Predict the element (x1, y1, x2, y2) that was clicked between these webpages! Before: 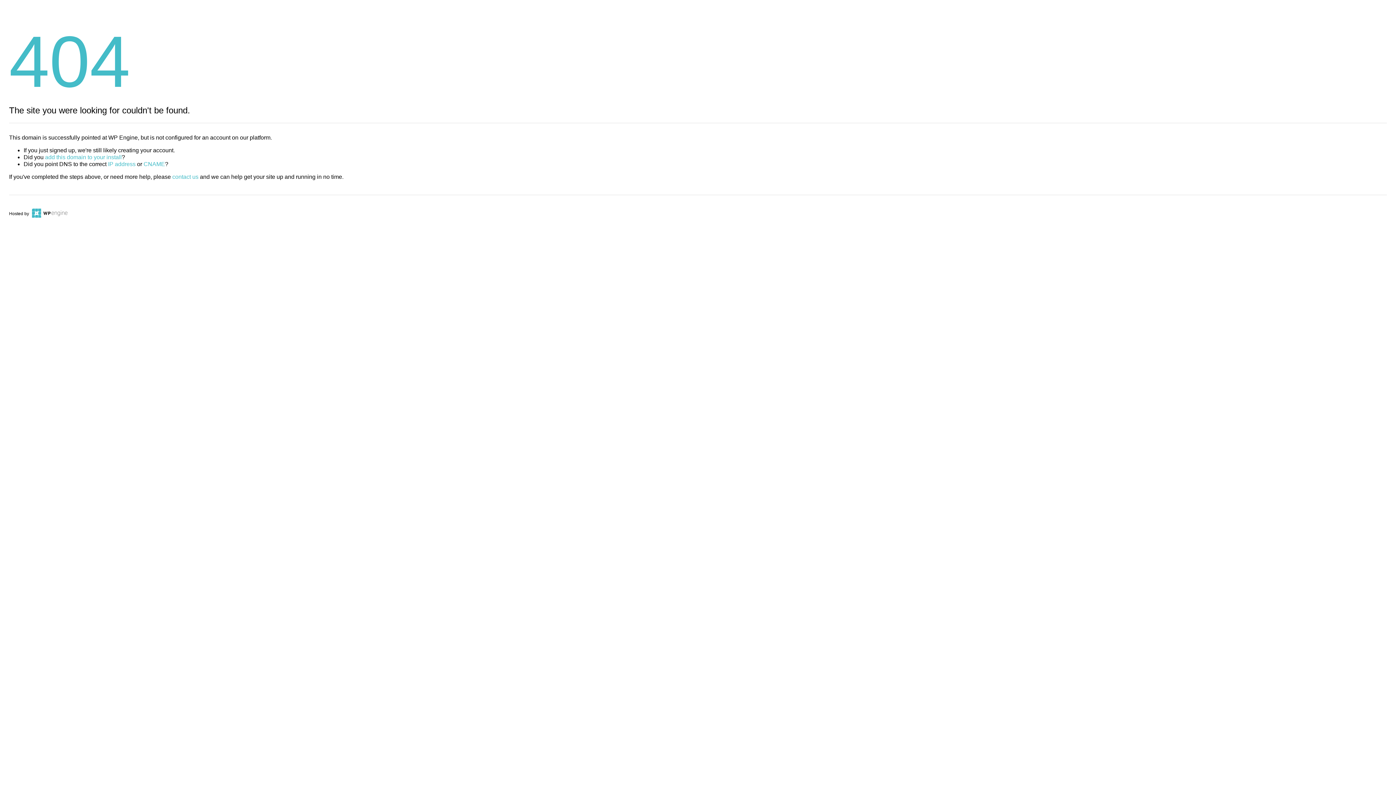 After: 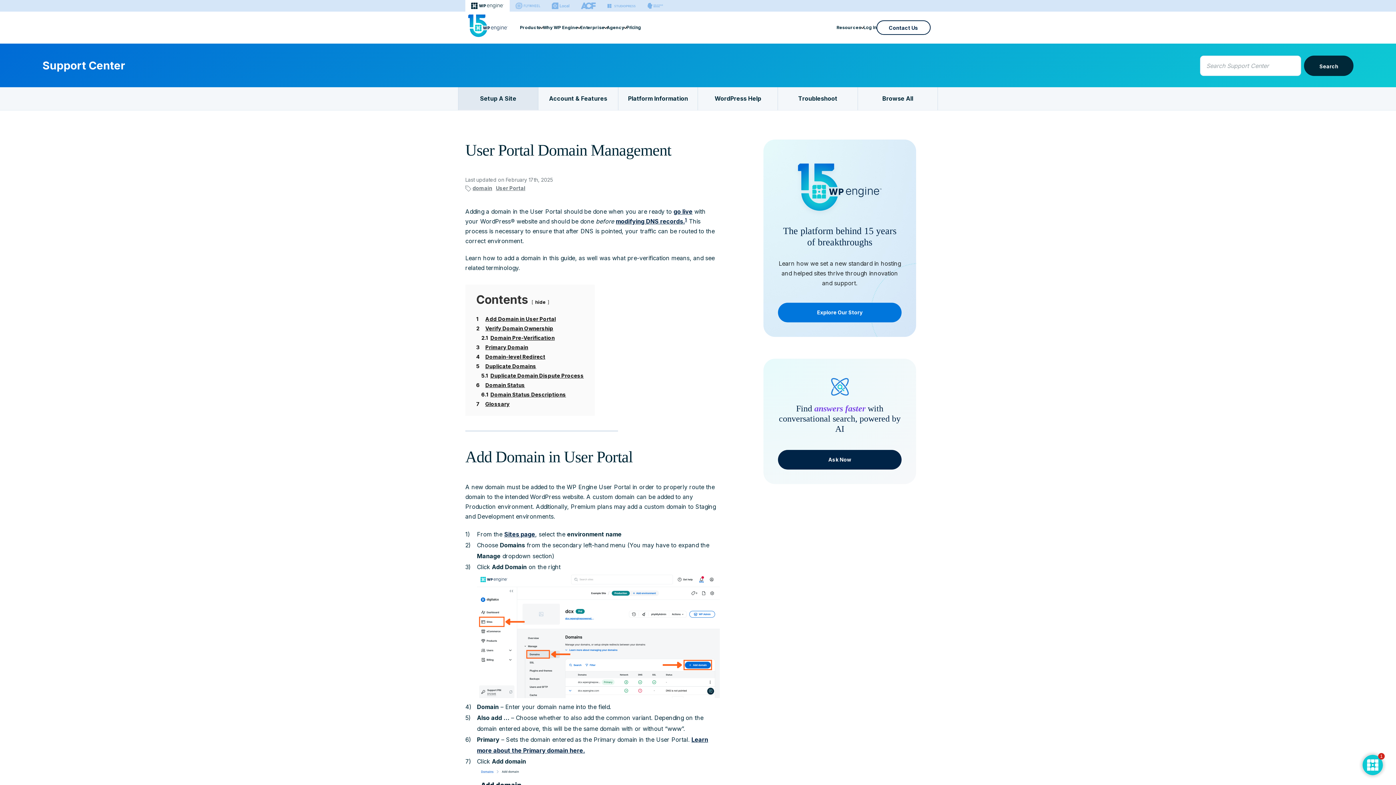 Action: bbox: (45, 154, 121, 160) label: add this domain to your install